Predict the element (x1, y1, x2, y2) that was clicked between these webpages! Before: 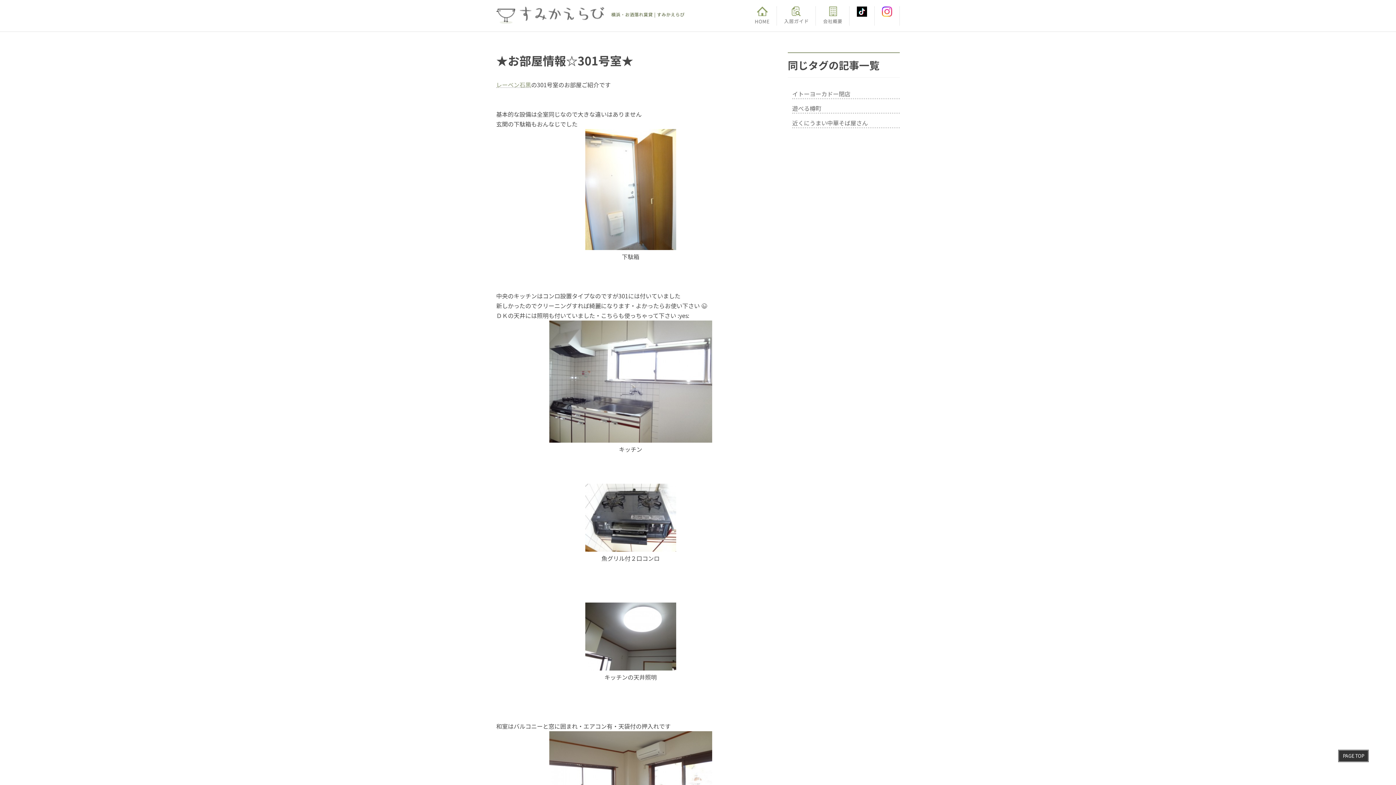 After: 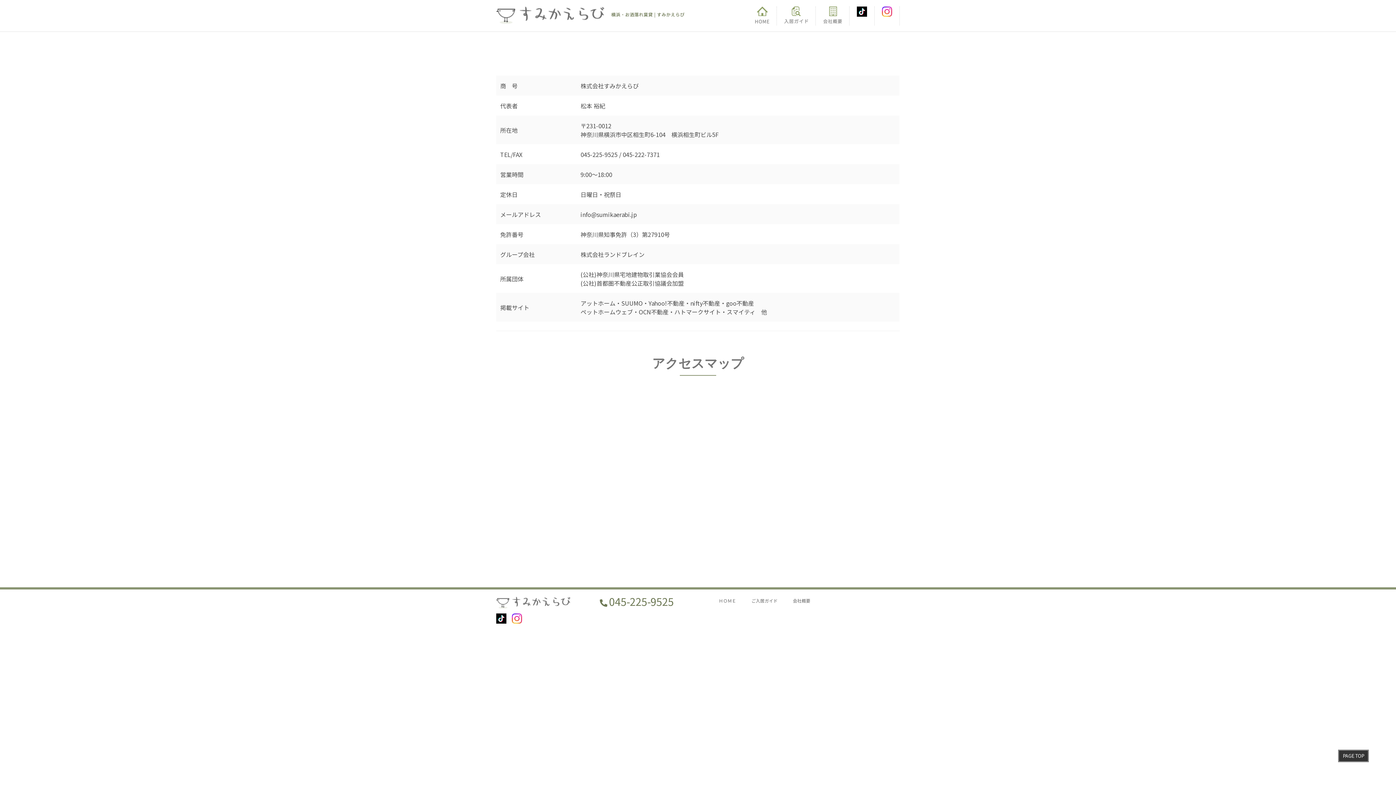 Action: bbox: (823, 16, 842, 25)